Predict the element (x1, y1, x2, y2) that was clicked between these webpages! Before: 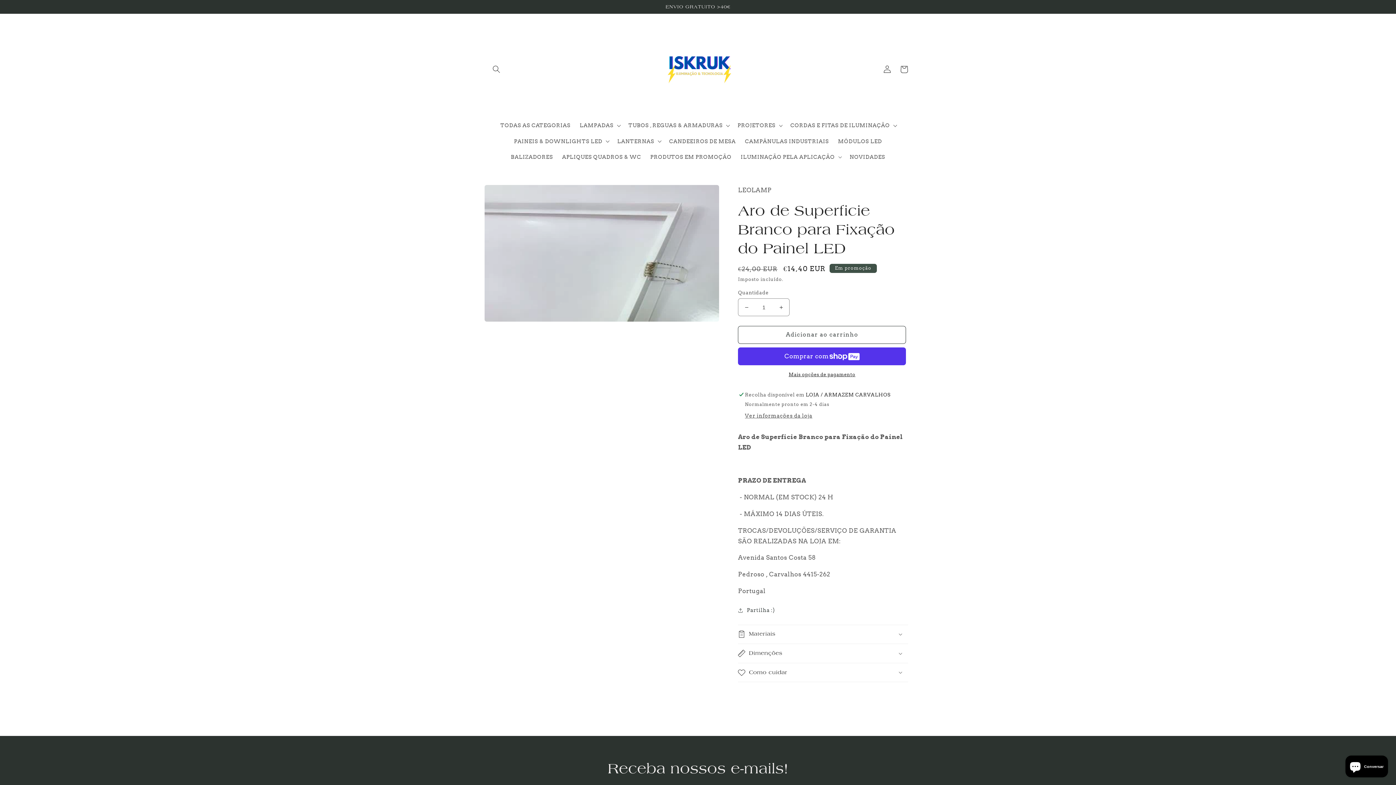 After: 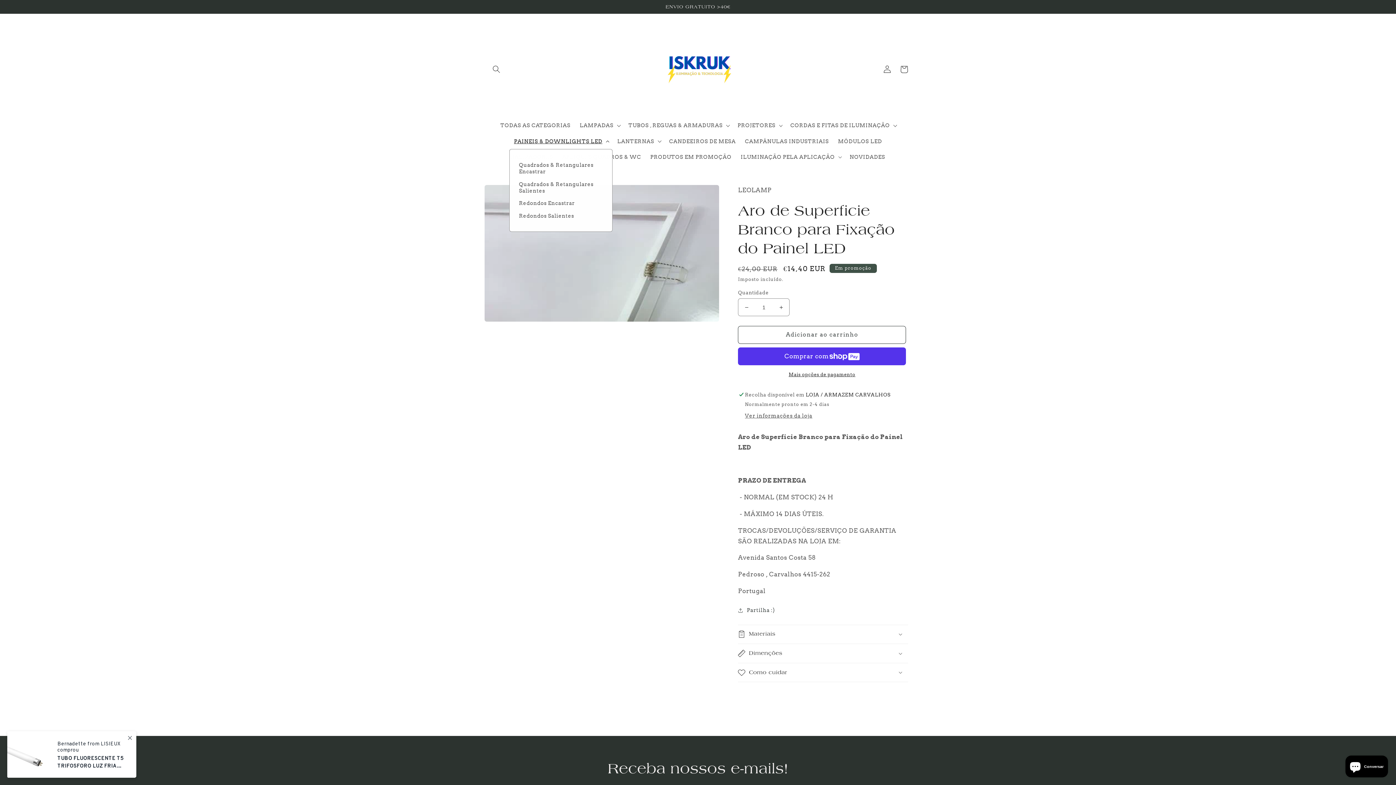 Action: label: PAINEIS & DOWNLIGHTS LED bbox: (509, 133, 612, 149)